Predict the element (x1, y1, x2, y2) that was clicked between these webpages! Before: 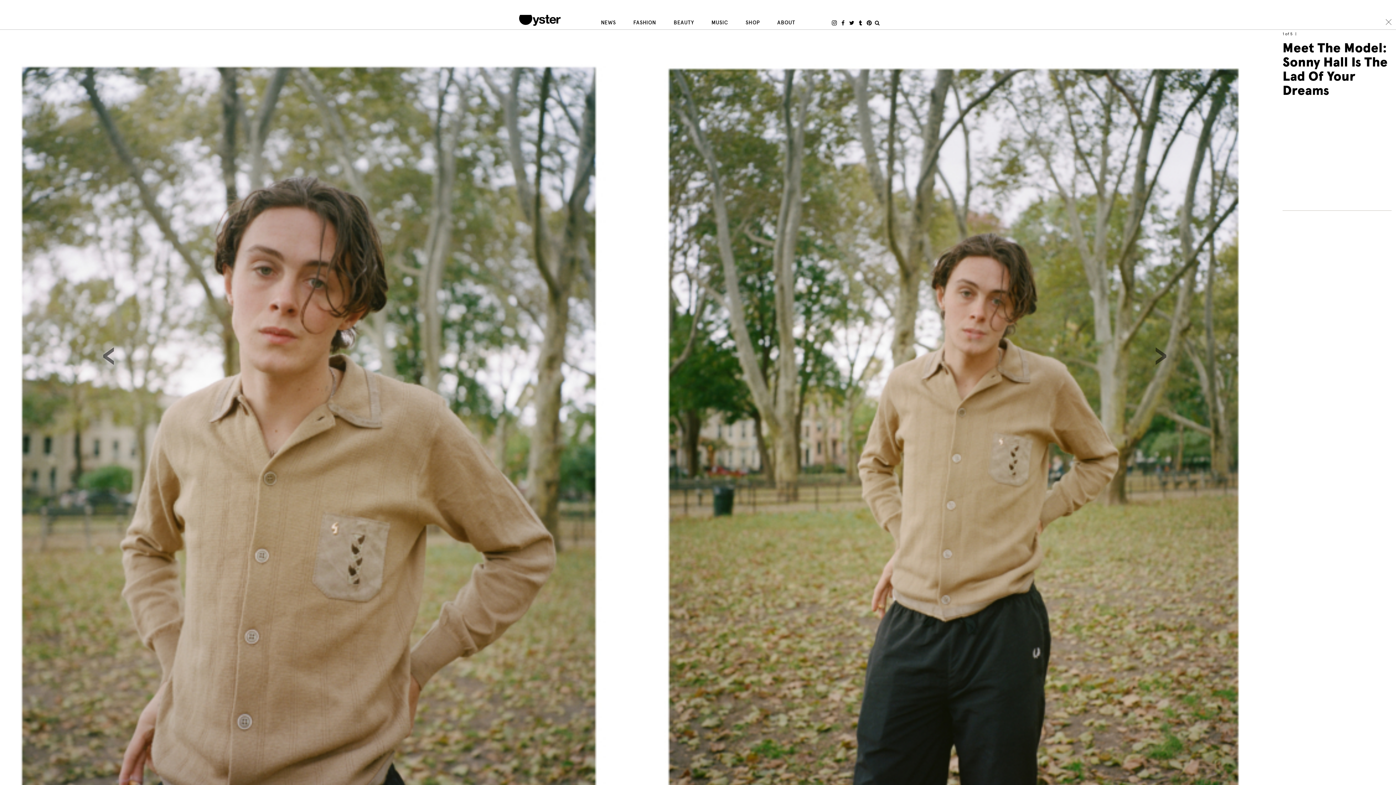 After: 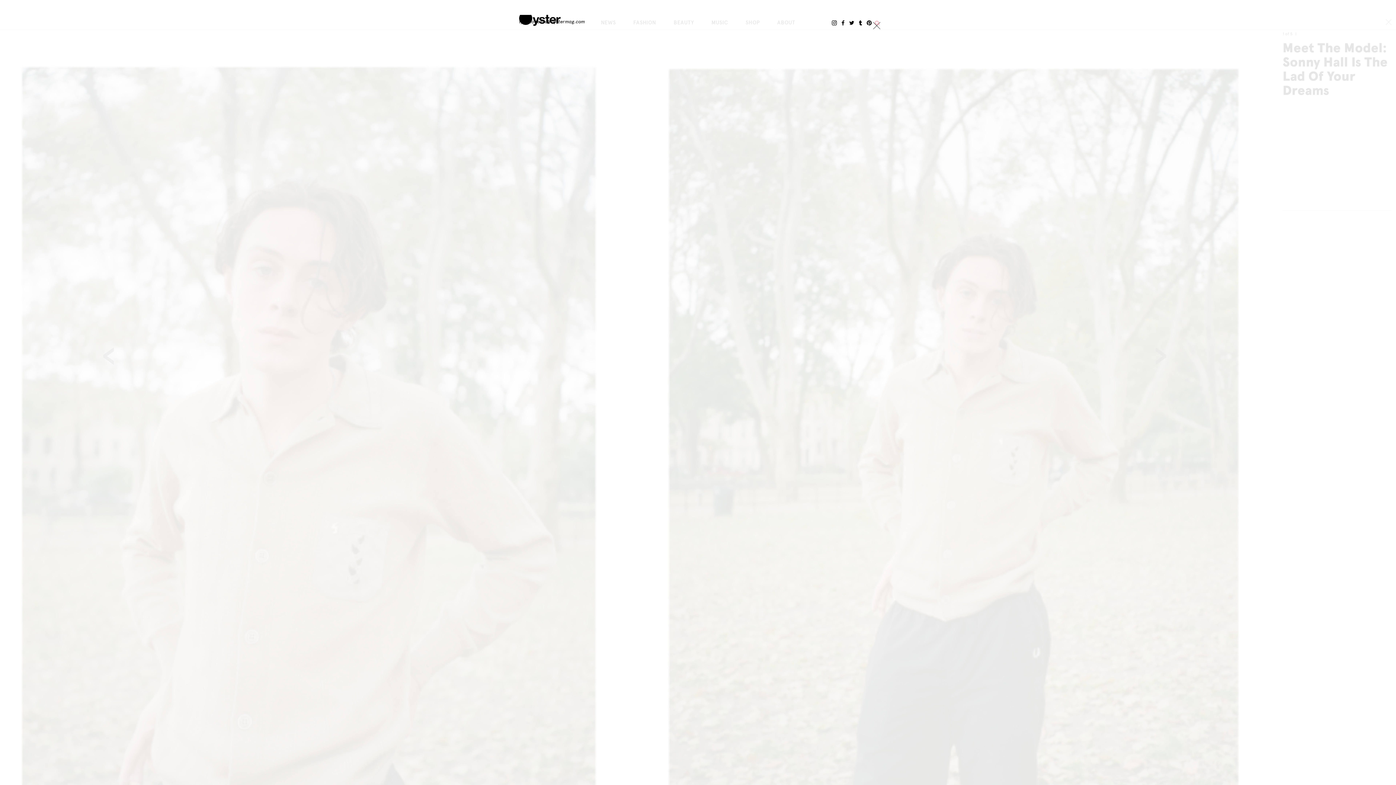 Action: bbox: (874, 18, 880, 25)